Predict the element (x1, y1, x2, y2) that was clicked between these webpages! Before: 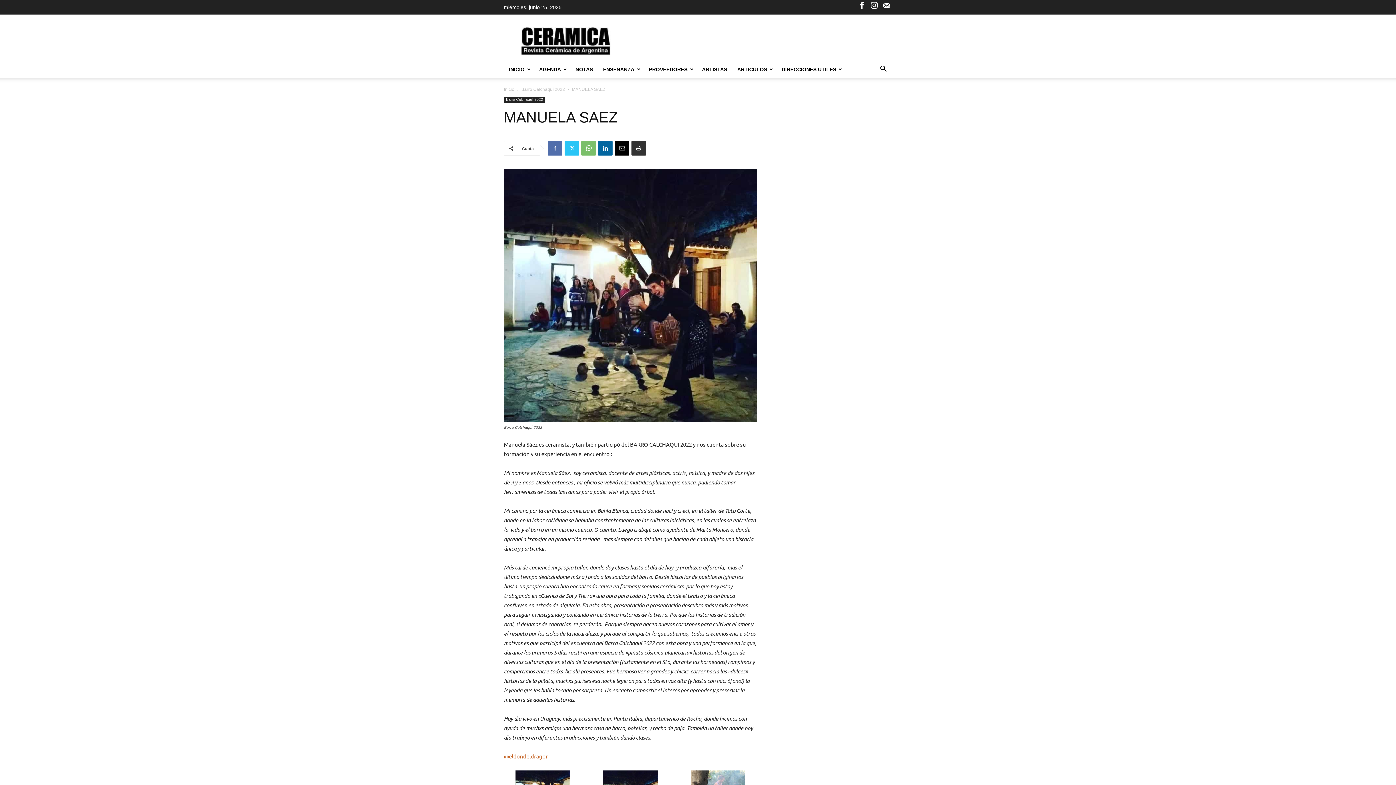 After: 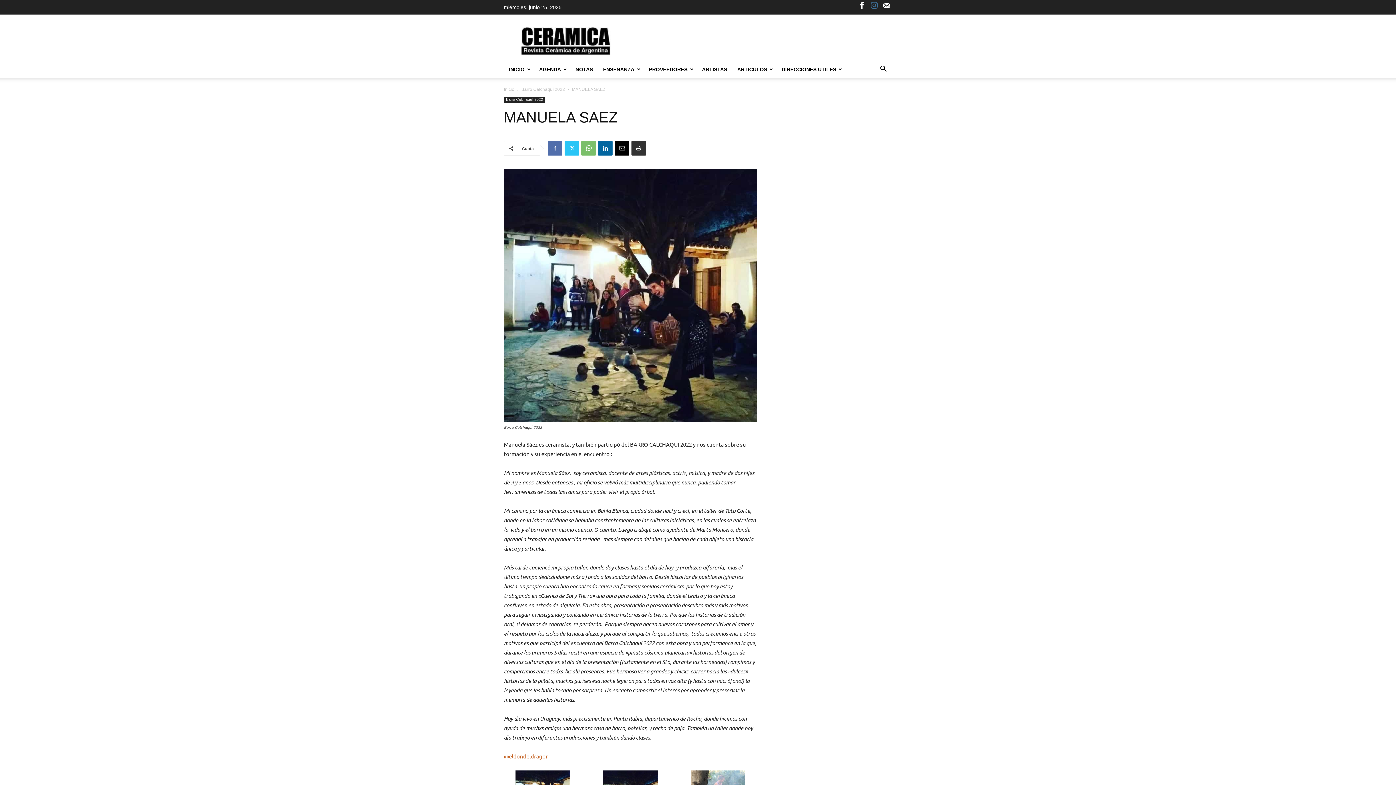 Action: bbox: (869, 0, 880, 10)